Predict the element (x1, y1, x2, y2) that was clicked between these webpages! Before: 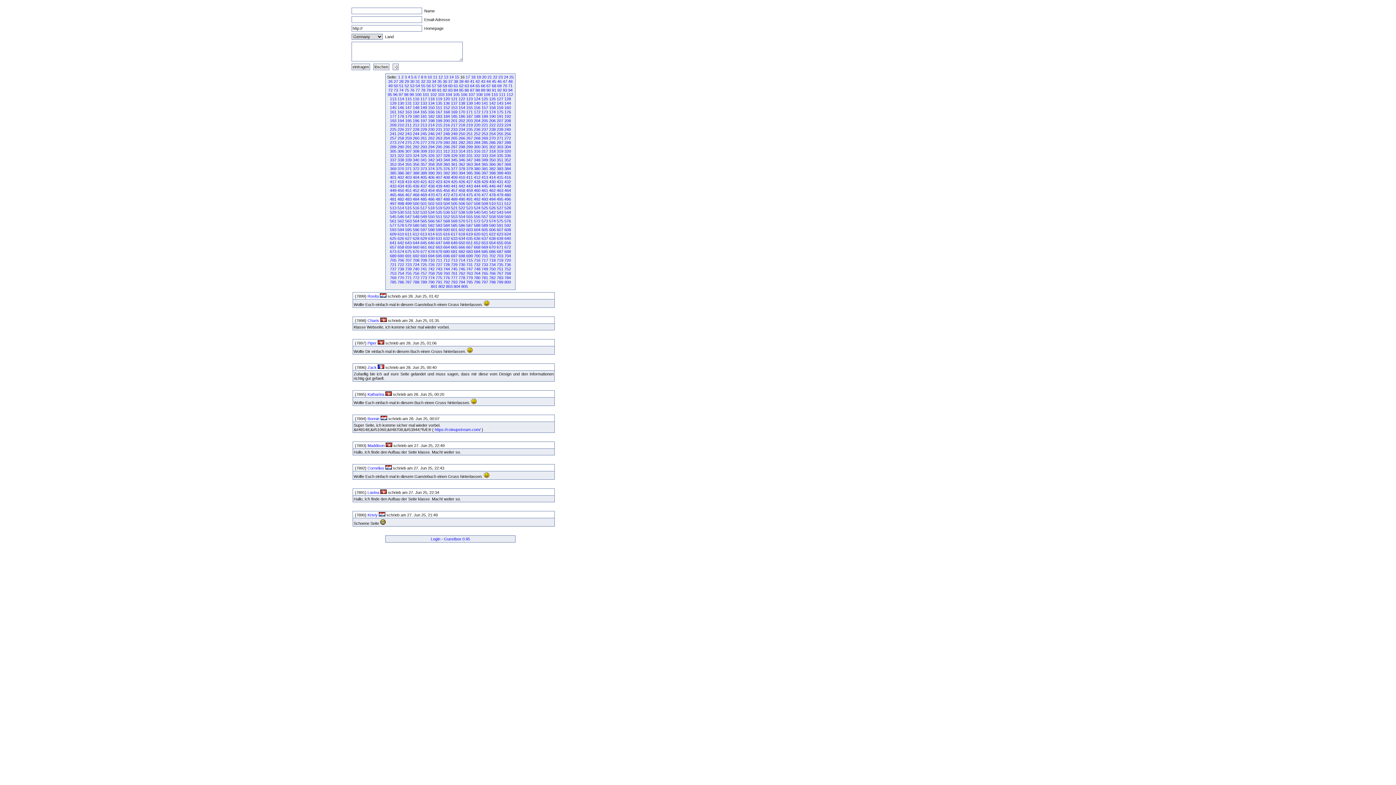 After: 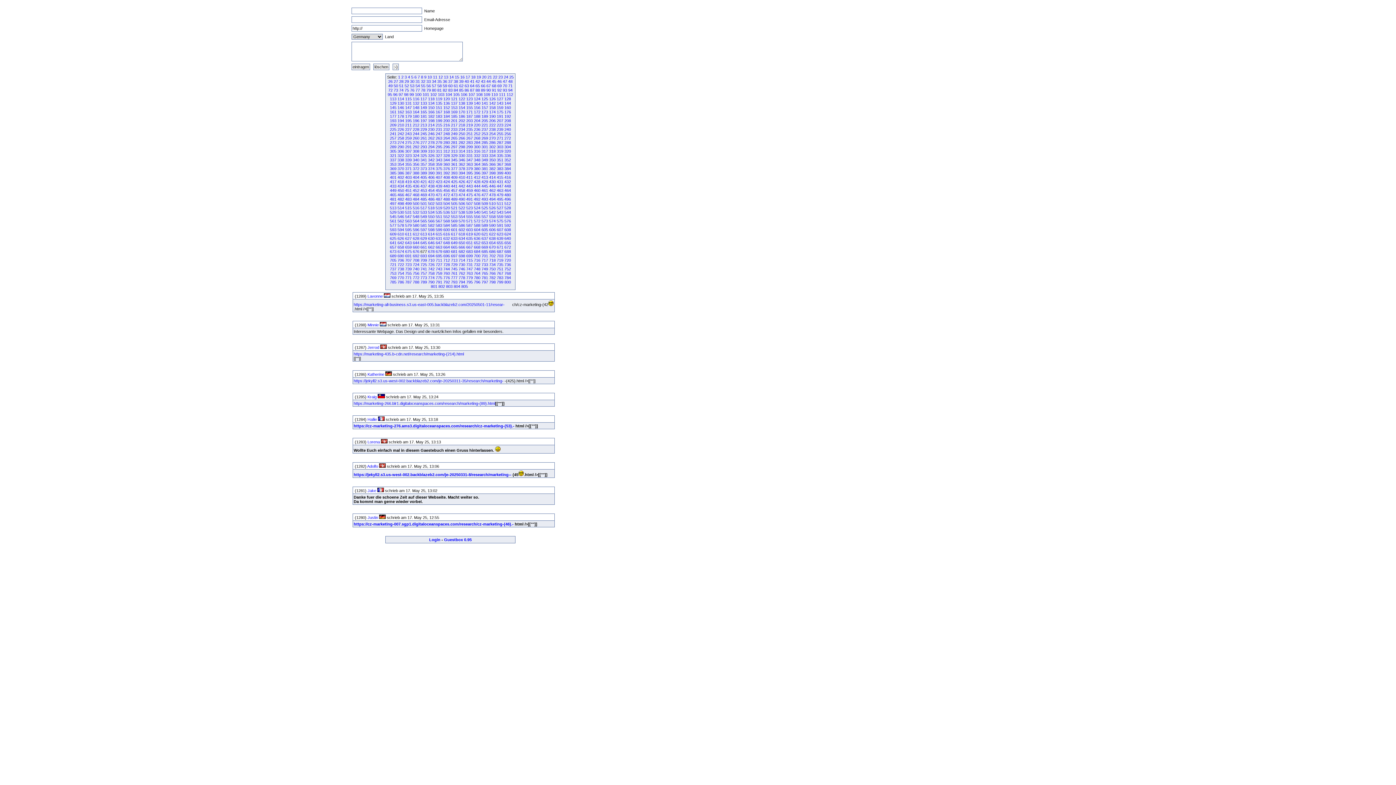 Action: bbox: (420, 249, 427, 253) label: 677